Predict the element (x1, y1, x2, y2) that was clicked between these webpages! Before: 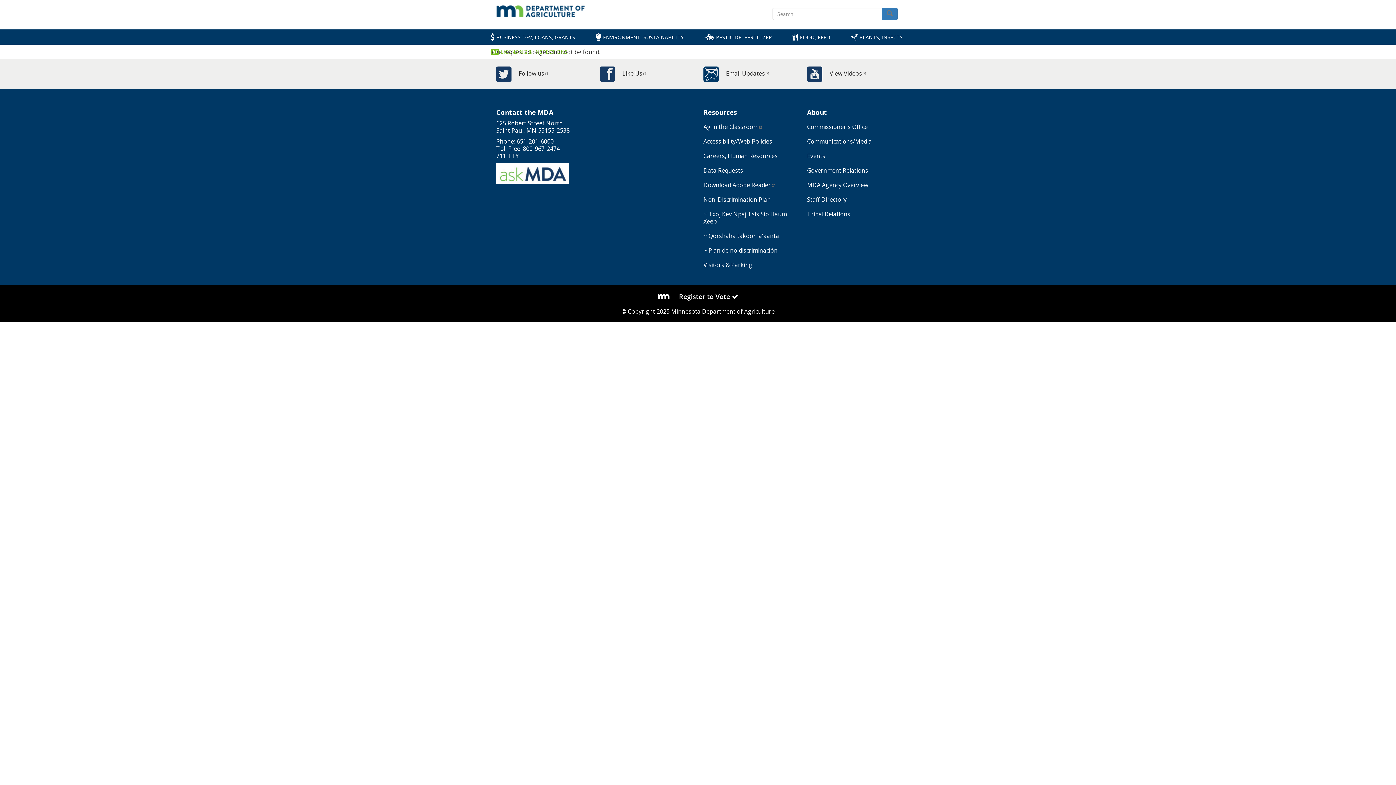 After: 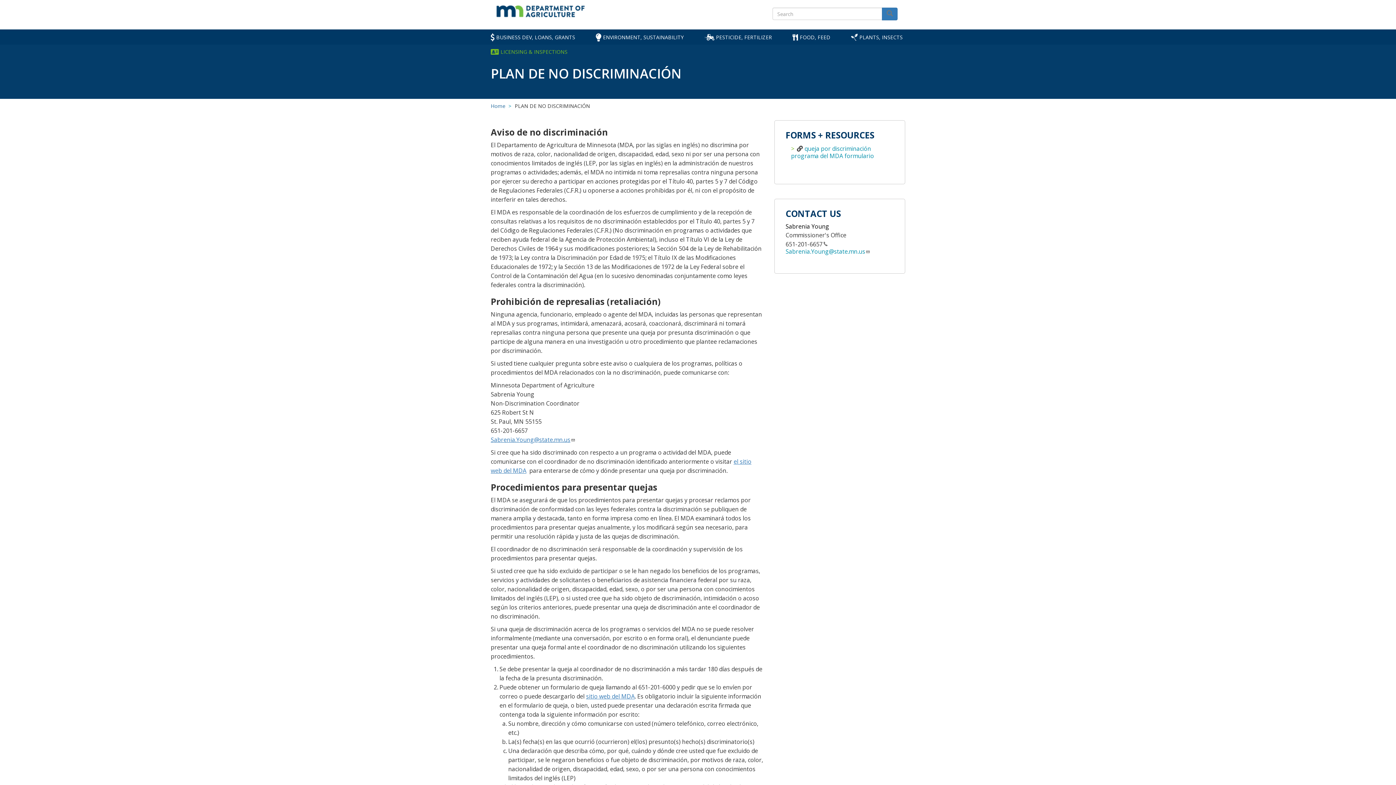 Action: label: ~ Plan de no discriminación bbox: (703, 243, 796, 257)